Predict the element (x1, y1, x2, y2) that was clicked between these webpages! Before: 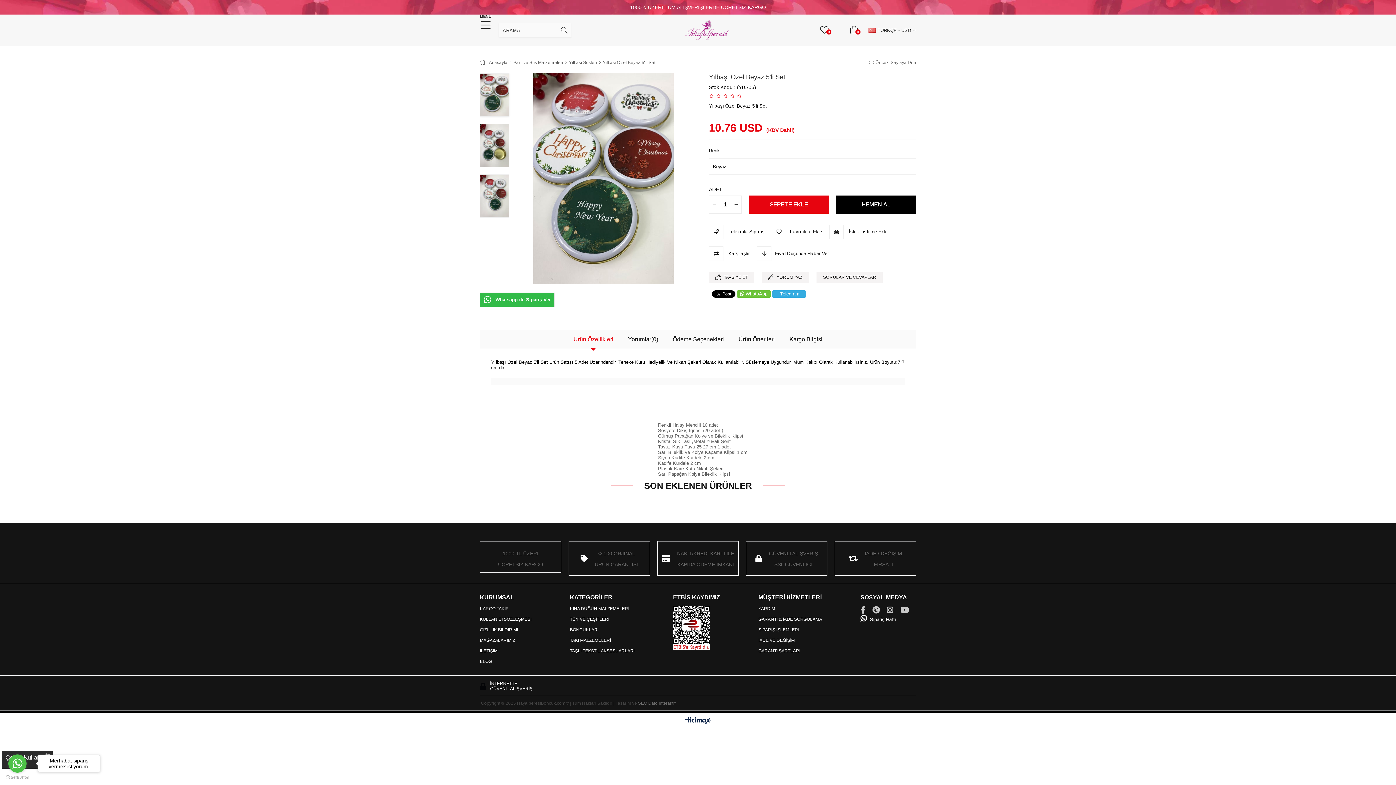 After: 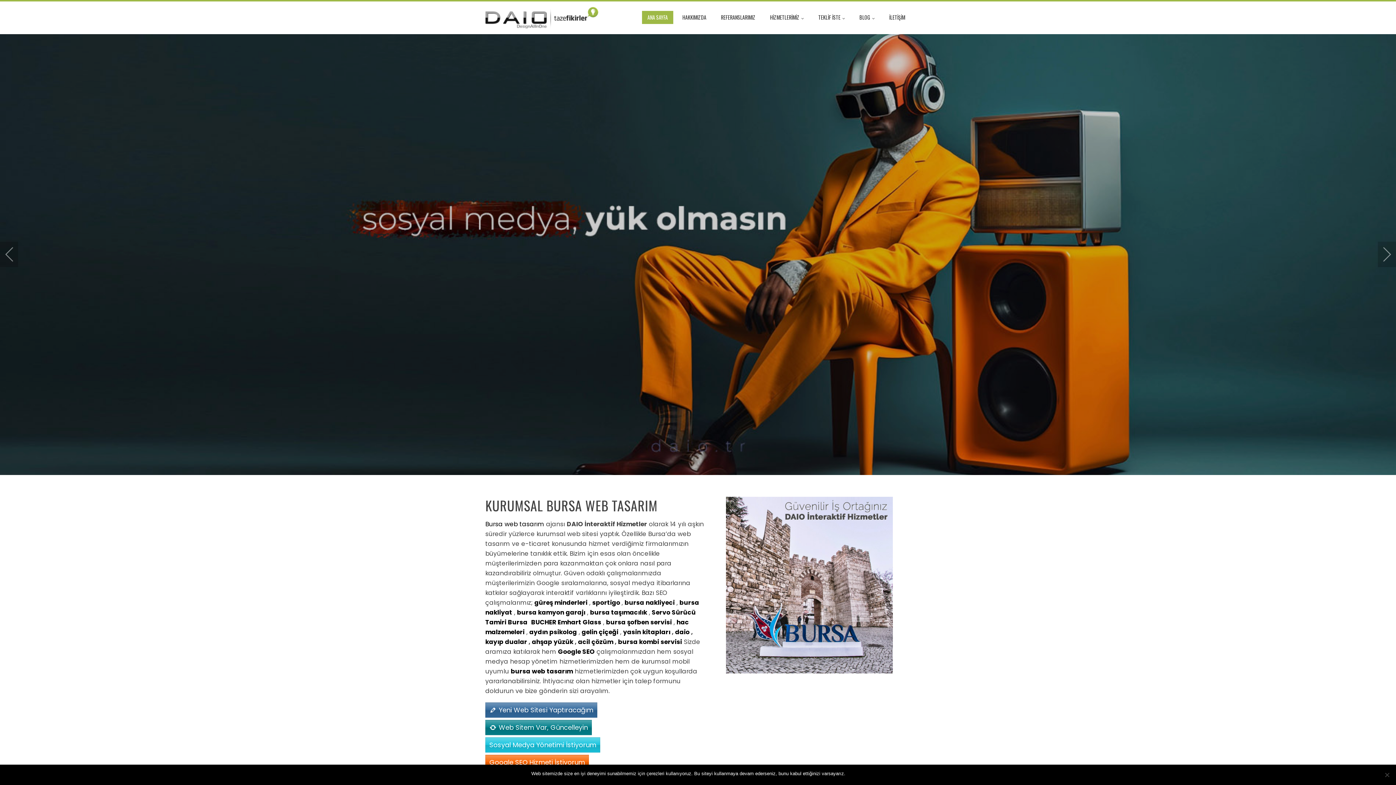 Action: bbox: (648, 701, 675, 706) label: Daio İnteraktif